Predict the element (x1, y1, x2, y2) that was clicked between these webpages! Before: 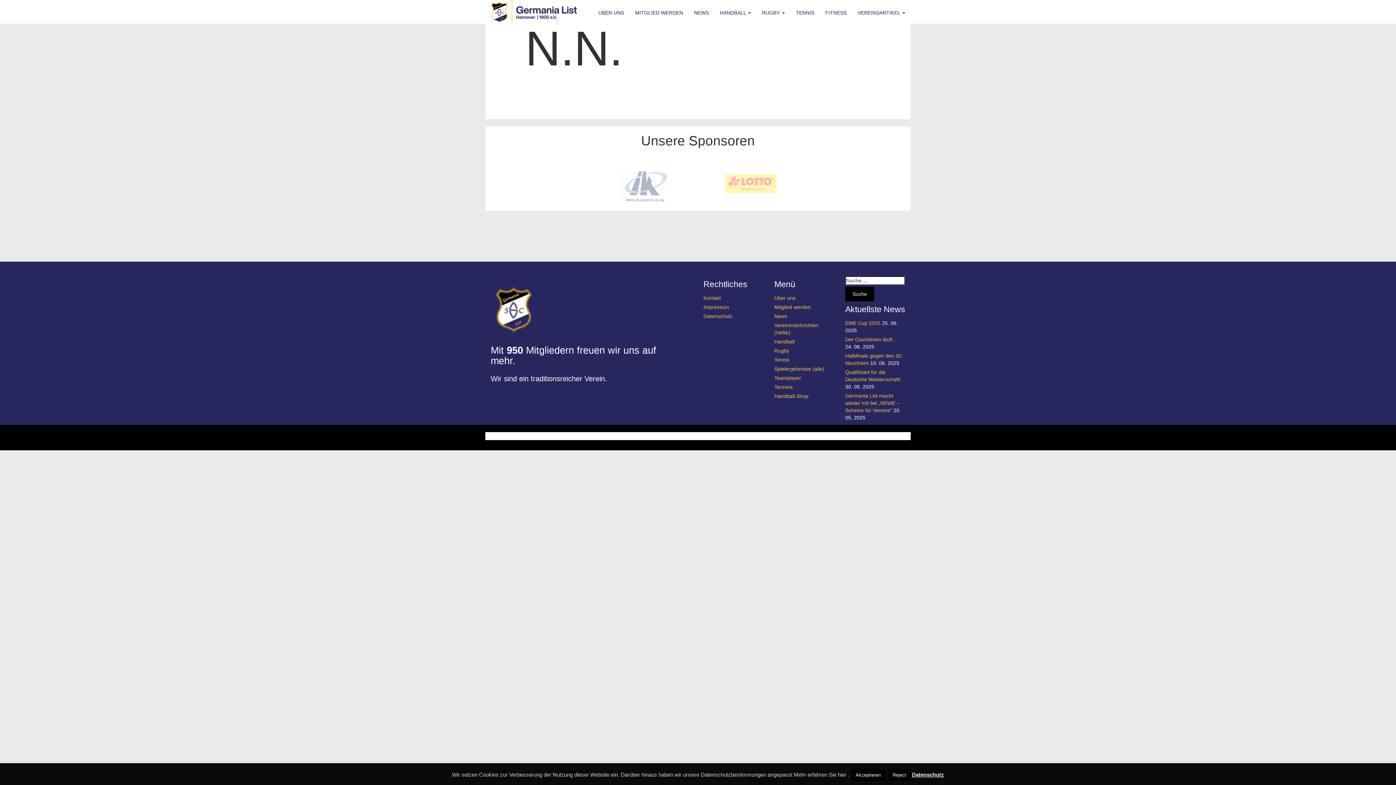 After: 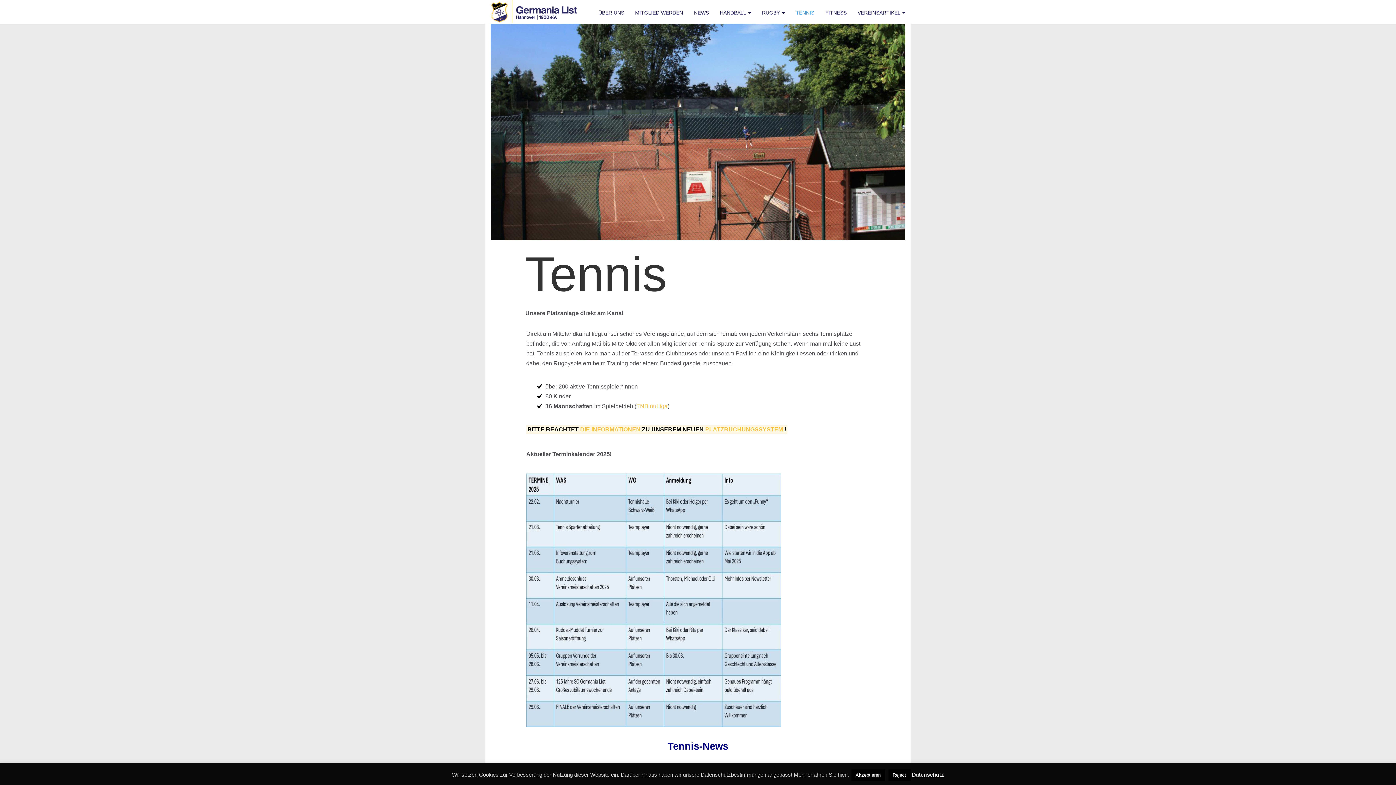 Action: label: TENNIS bbox: (790, 3, 820, 21)